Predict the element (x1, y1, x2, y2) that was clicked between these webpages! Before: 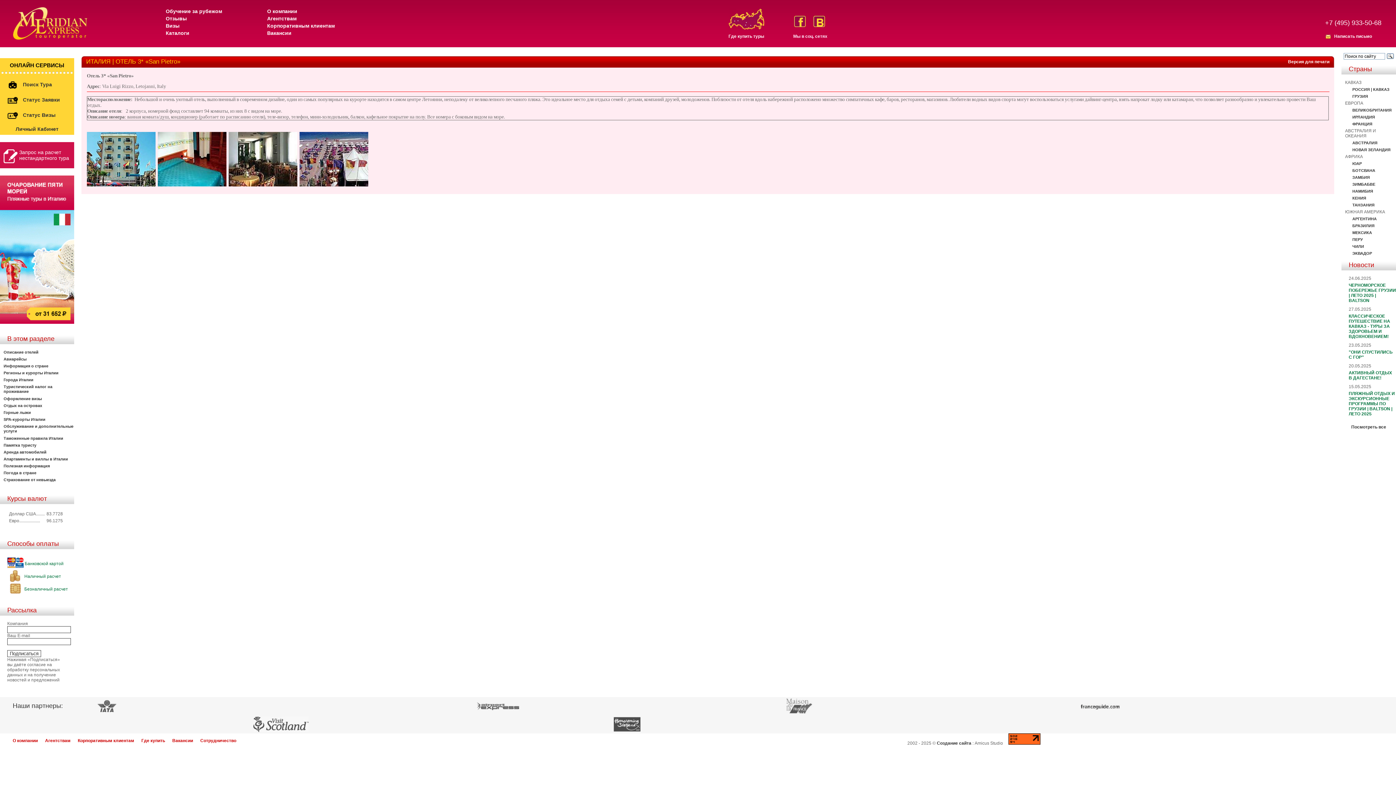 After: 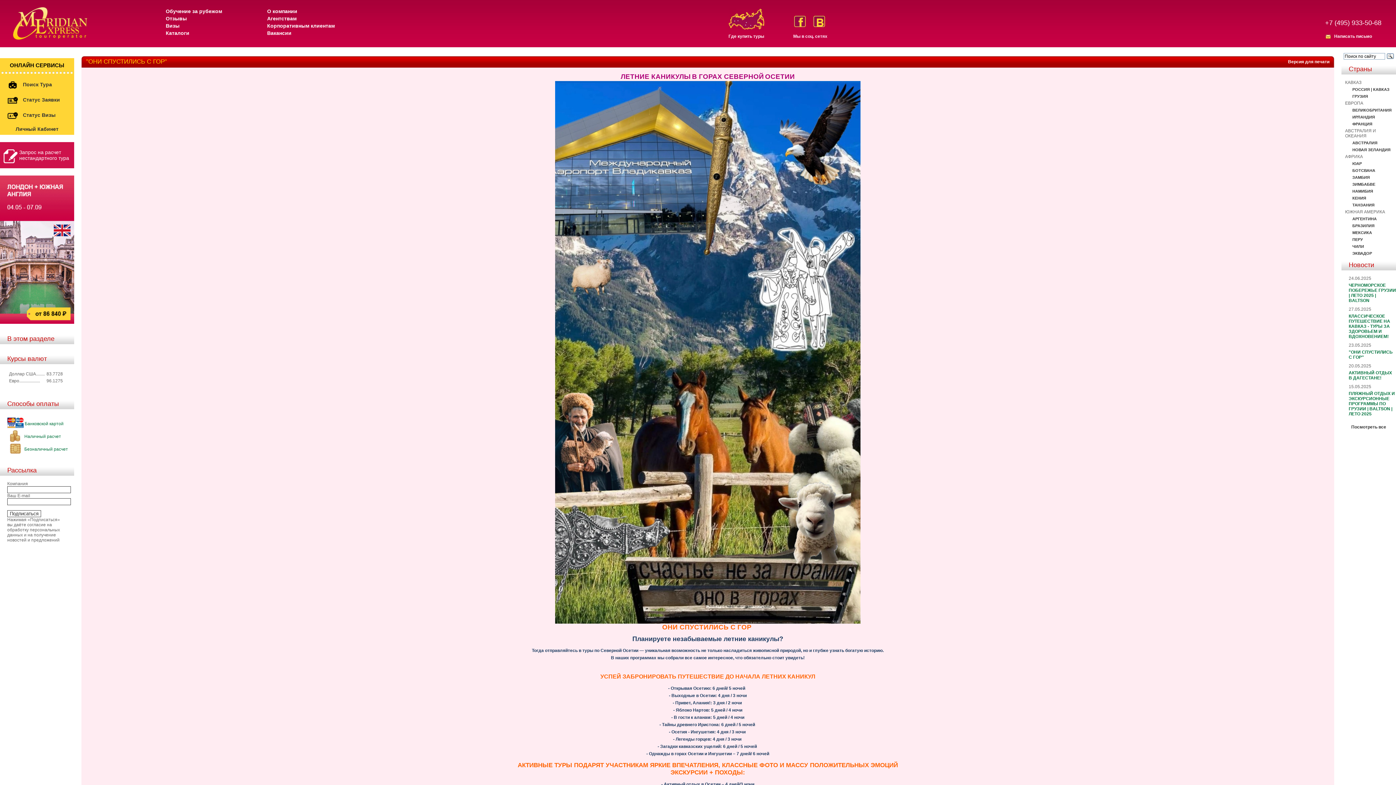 Action: label: "ОНИ СПУСТИЛИСЬ С ГОР" bbox: (1349, 349, 1393, 359)